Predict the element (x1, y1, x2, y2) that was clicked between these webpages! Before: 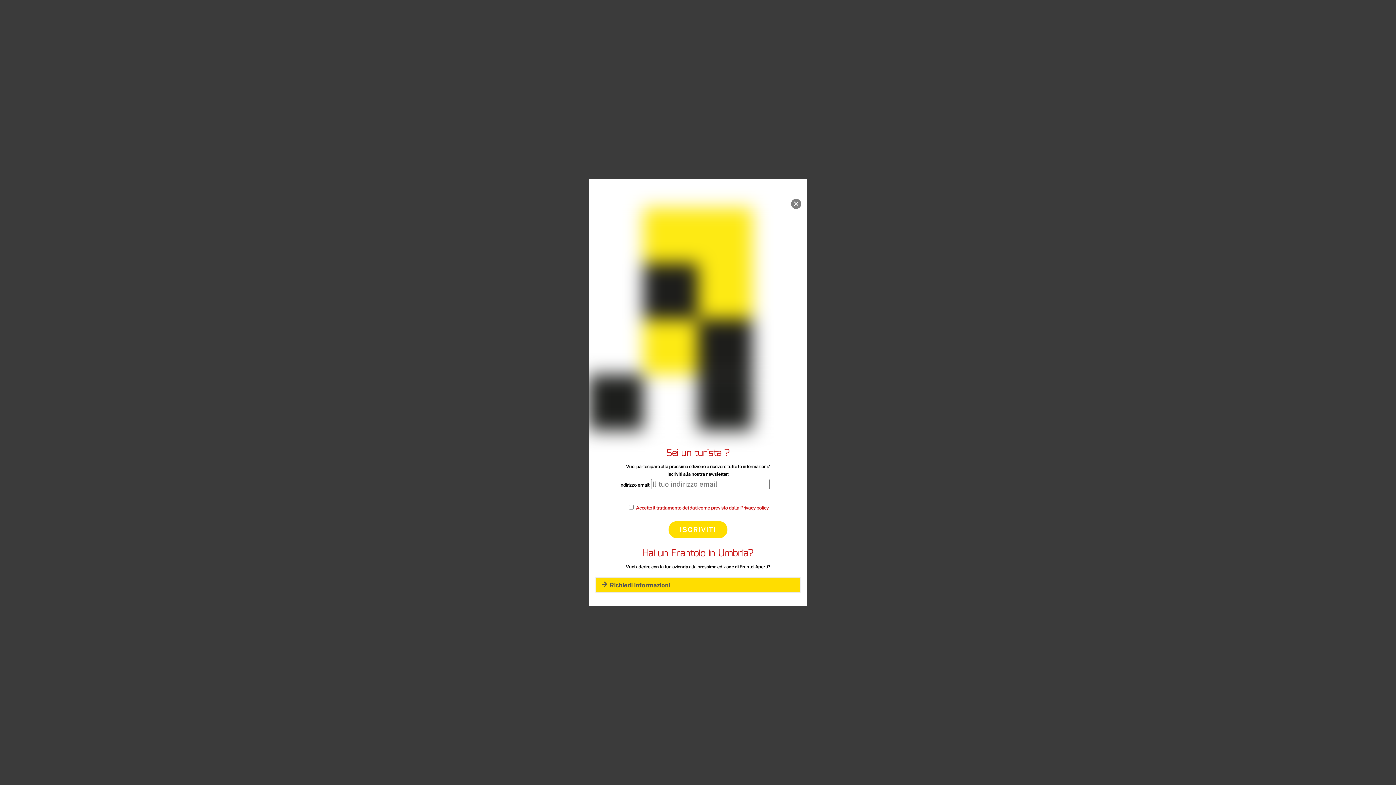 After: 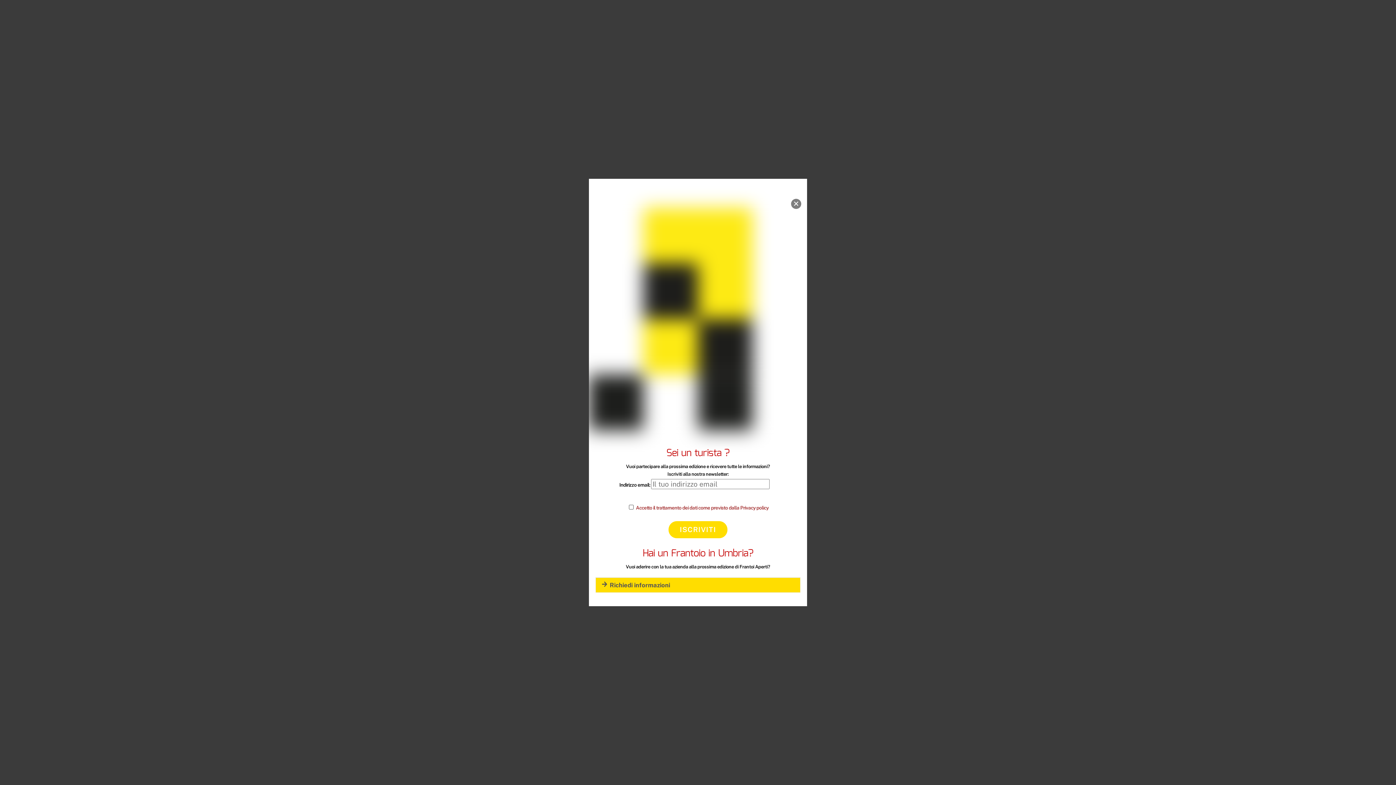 Action: label: Accetto il trattamento dei dati come previsto dalla Privacy policy bbox: (636, 505, 768, 510)